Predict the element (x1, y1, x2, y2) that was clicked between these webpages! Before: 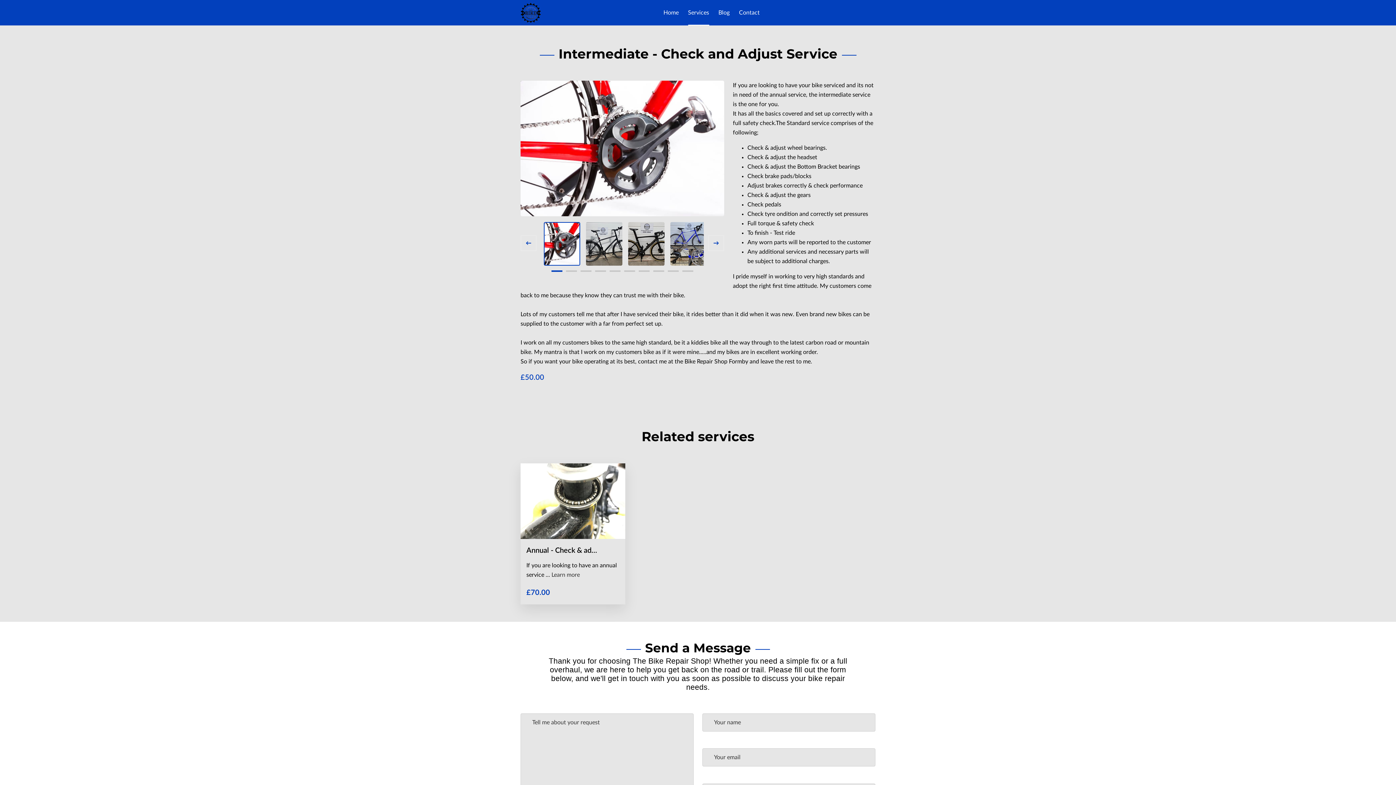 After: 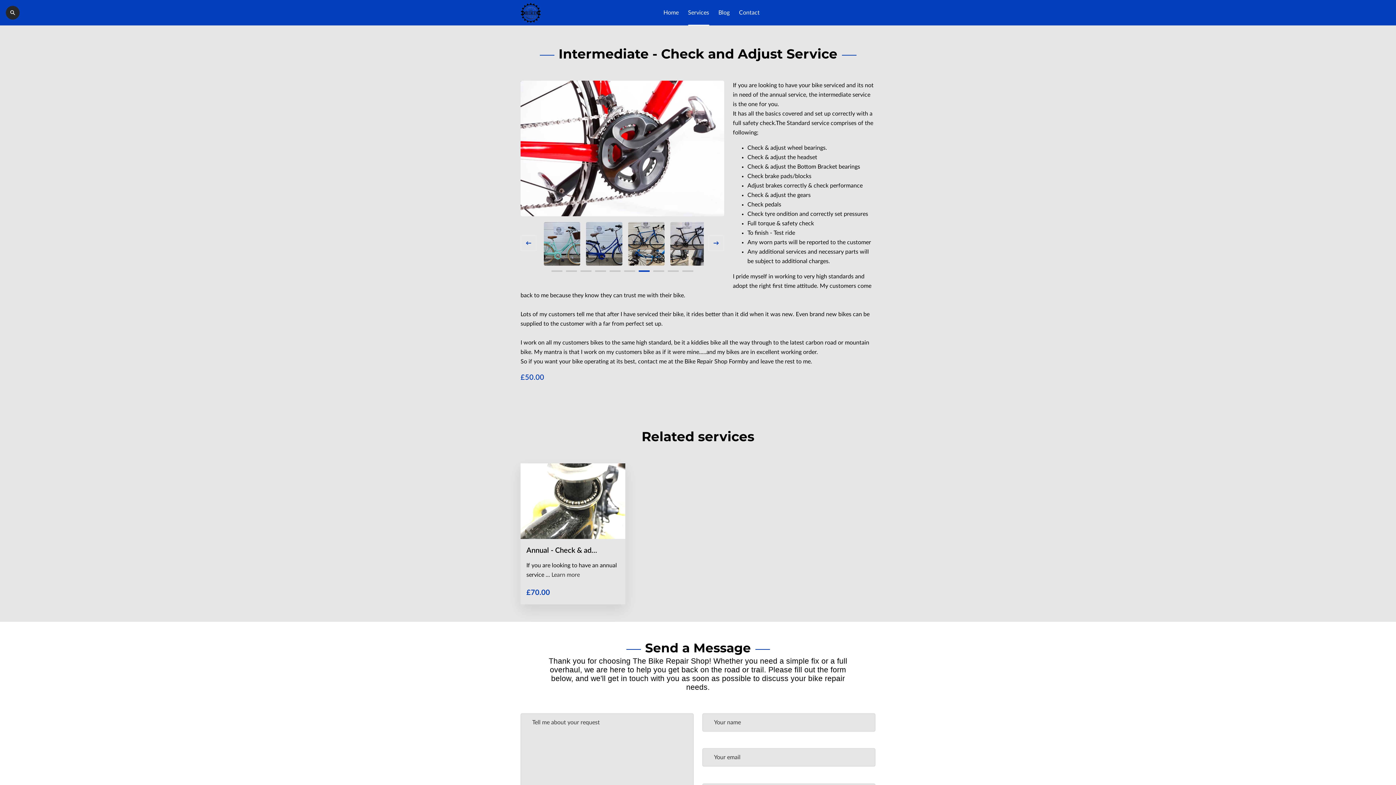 Action: bbox: (638, 270, 649, 277) label: 7